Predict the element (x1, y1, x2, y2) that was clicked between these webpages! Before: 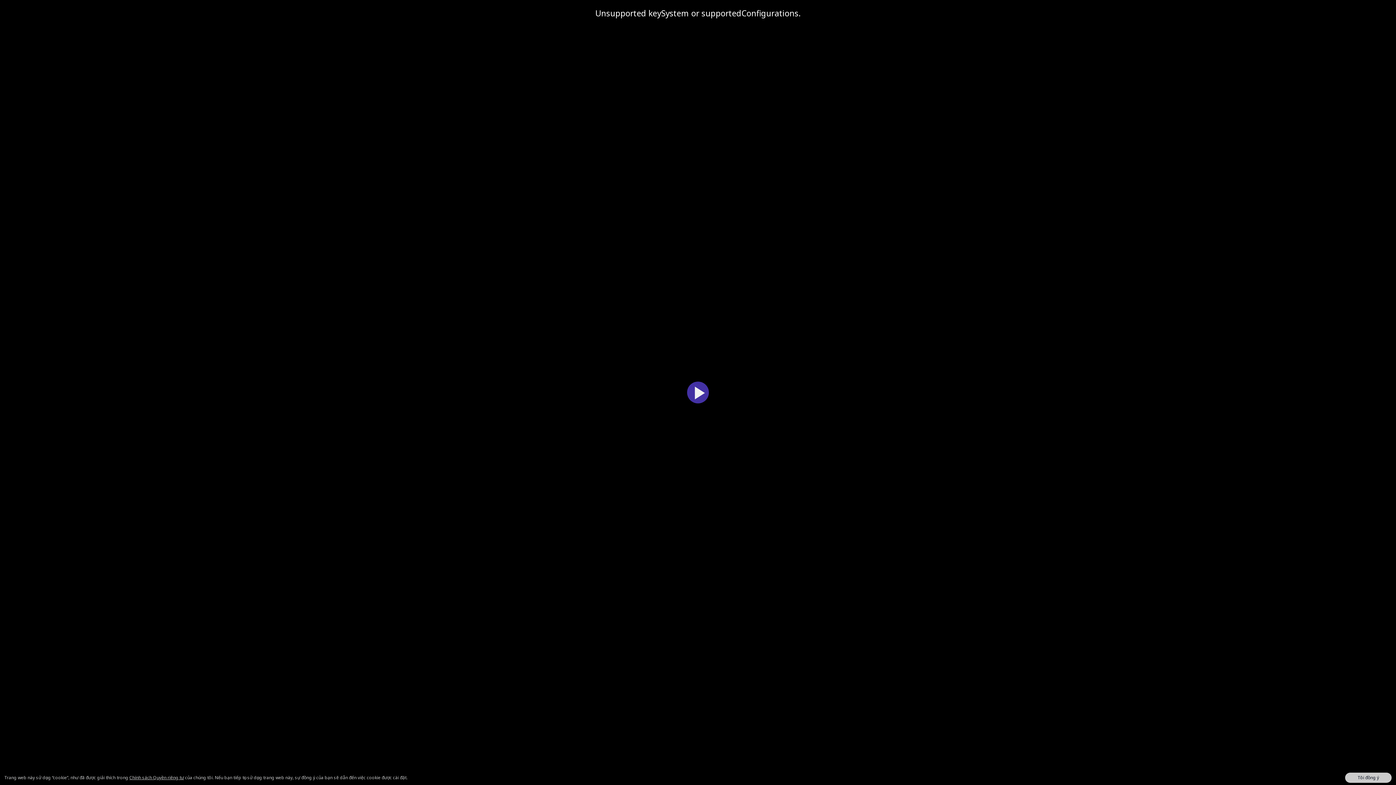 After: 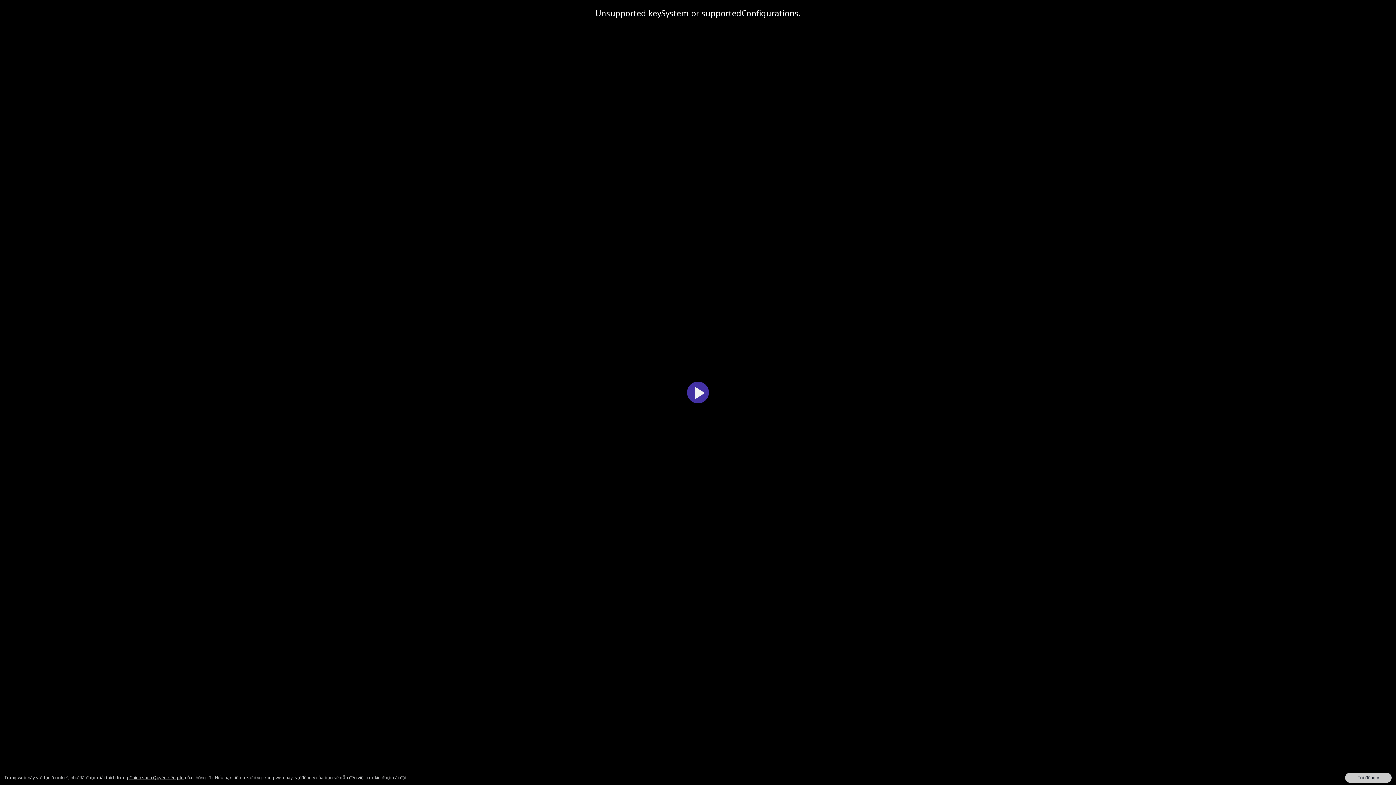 Action: bbox: (129, 774, 184, 781) label: Chính sách Quyền riêng tư